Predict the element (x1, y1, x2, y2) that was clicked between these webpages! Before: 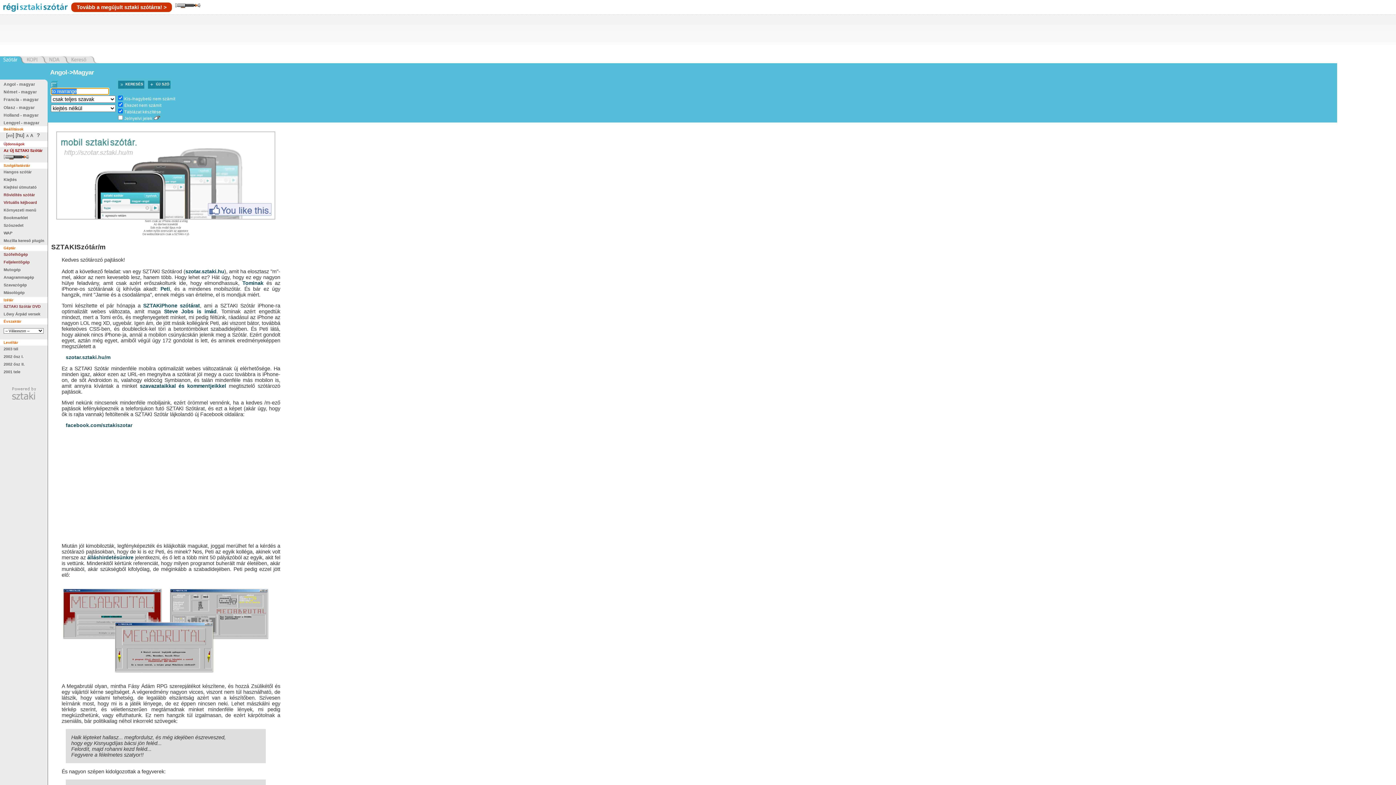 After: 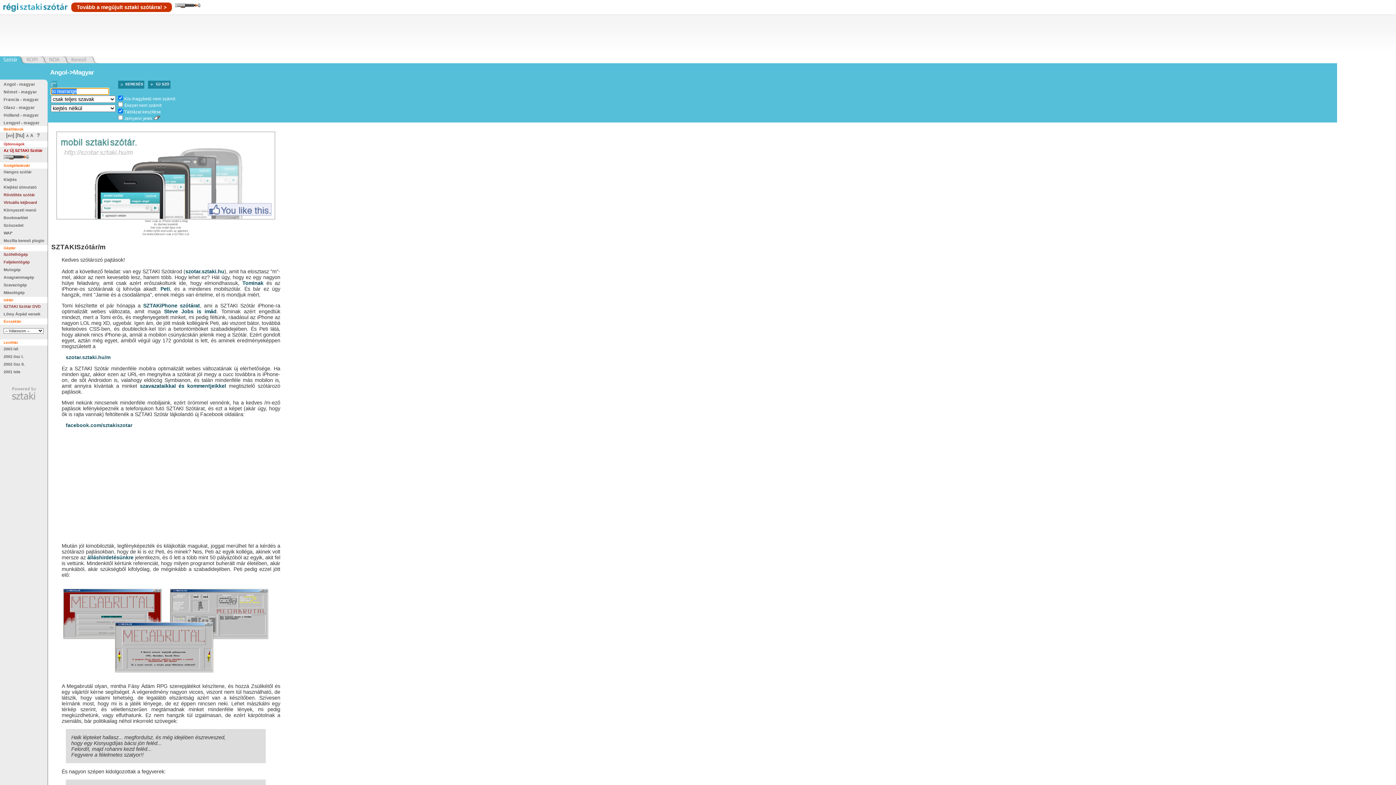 Action: label: Ékezet nem számít bbox: (124, 103, 161, 107)